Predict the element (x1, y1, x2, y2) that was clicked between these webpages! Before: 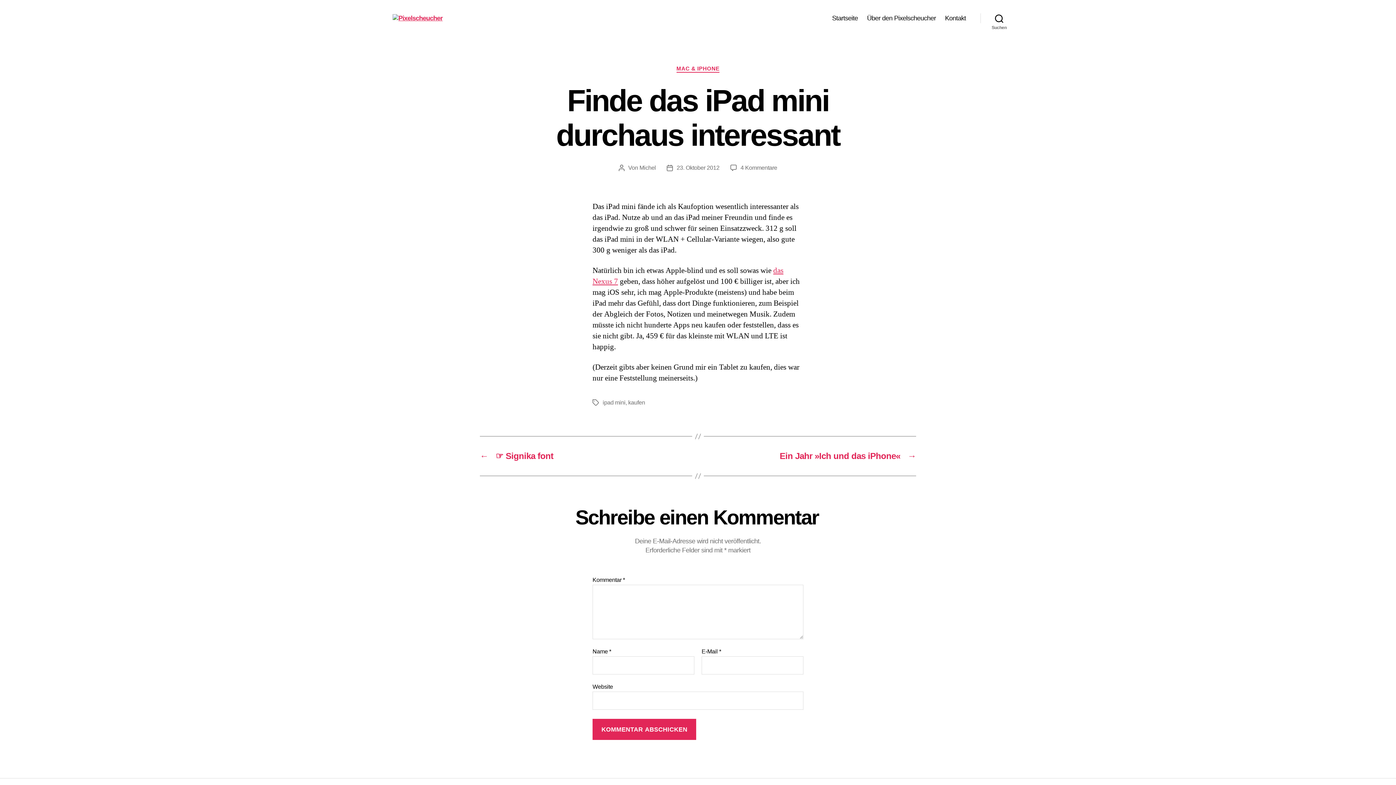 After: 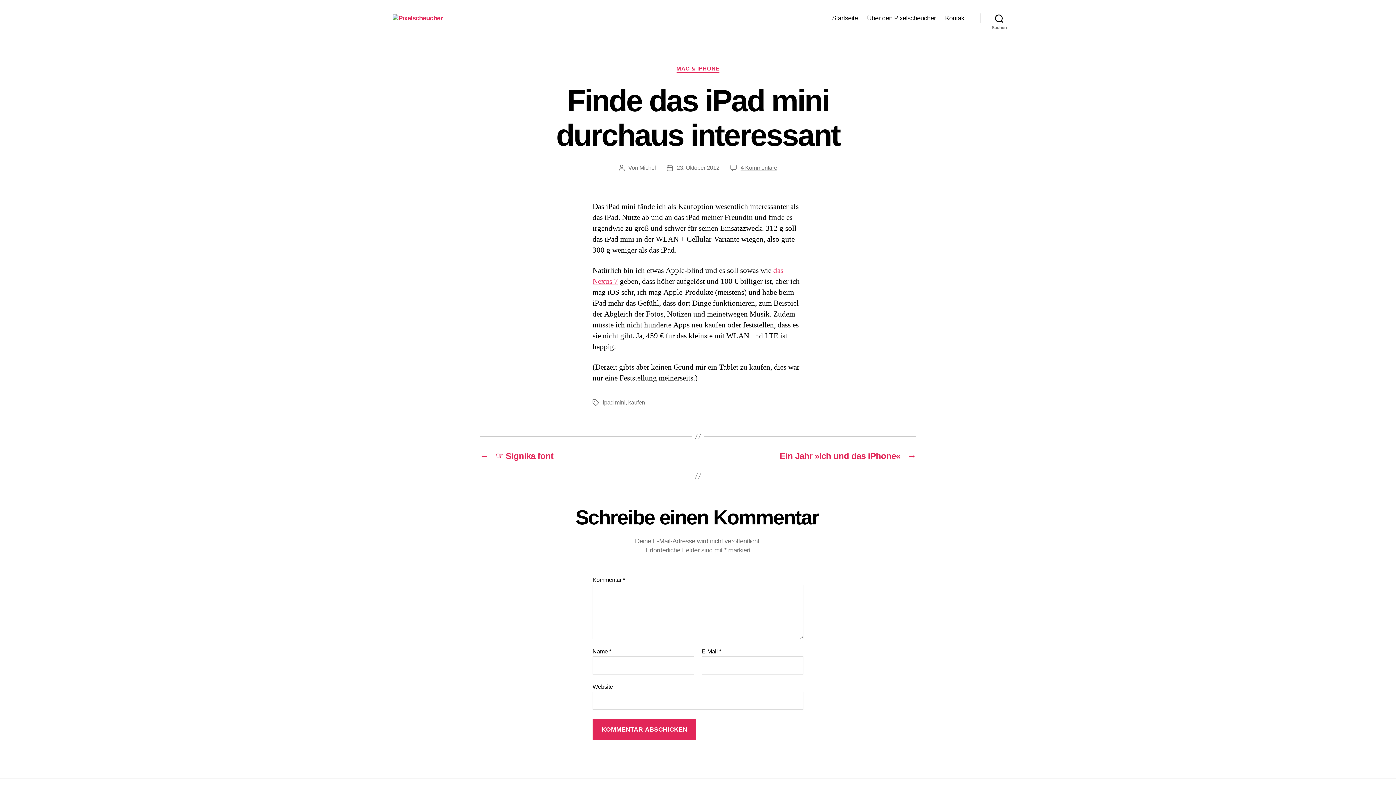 Action: bbox: (740, 164, 777, 170) label: 4 Kommentare
zu Finde das iPad mini durchaus interessant